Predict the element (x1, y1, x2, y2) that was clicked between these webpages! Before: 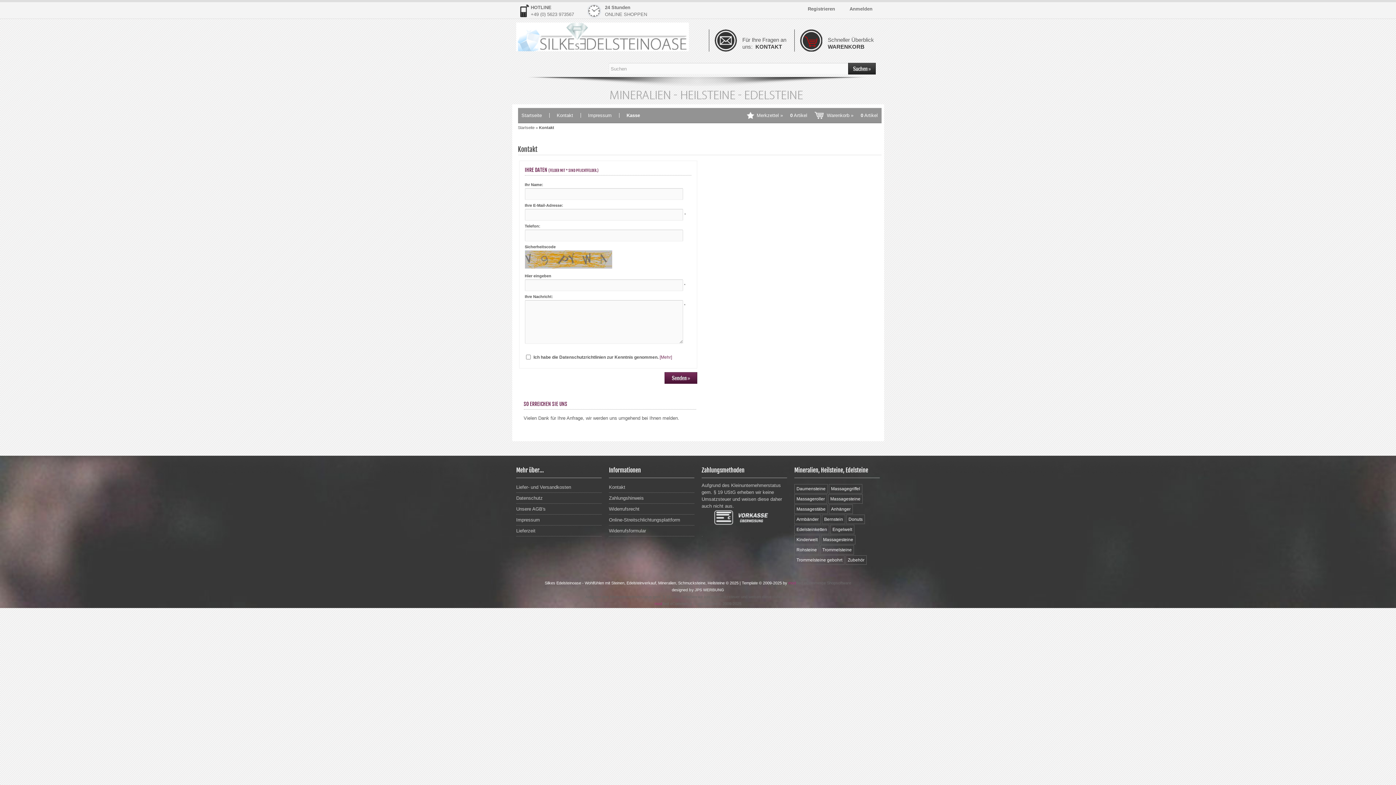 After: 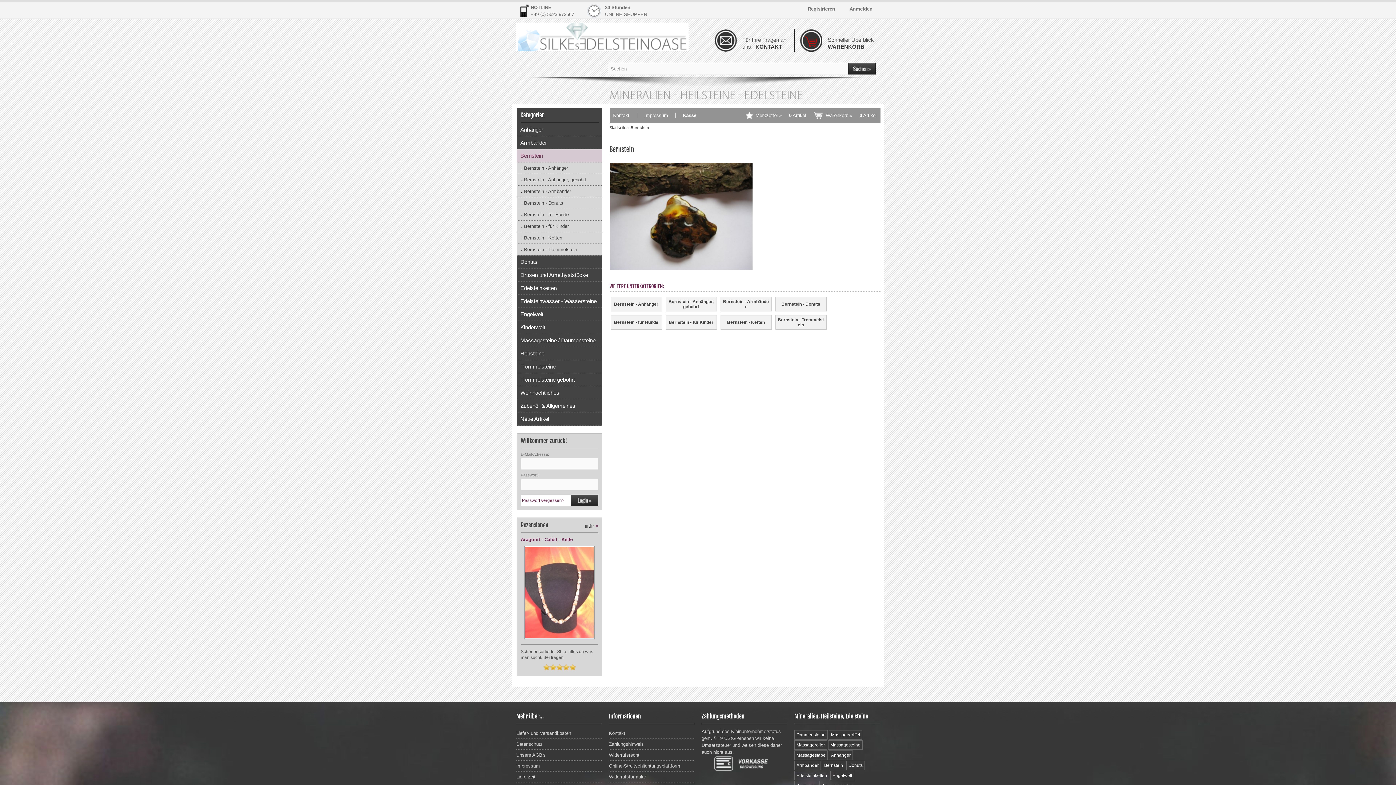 Action: label: Bernstein bbox: (822, 514, 845, 524)